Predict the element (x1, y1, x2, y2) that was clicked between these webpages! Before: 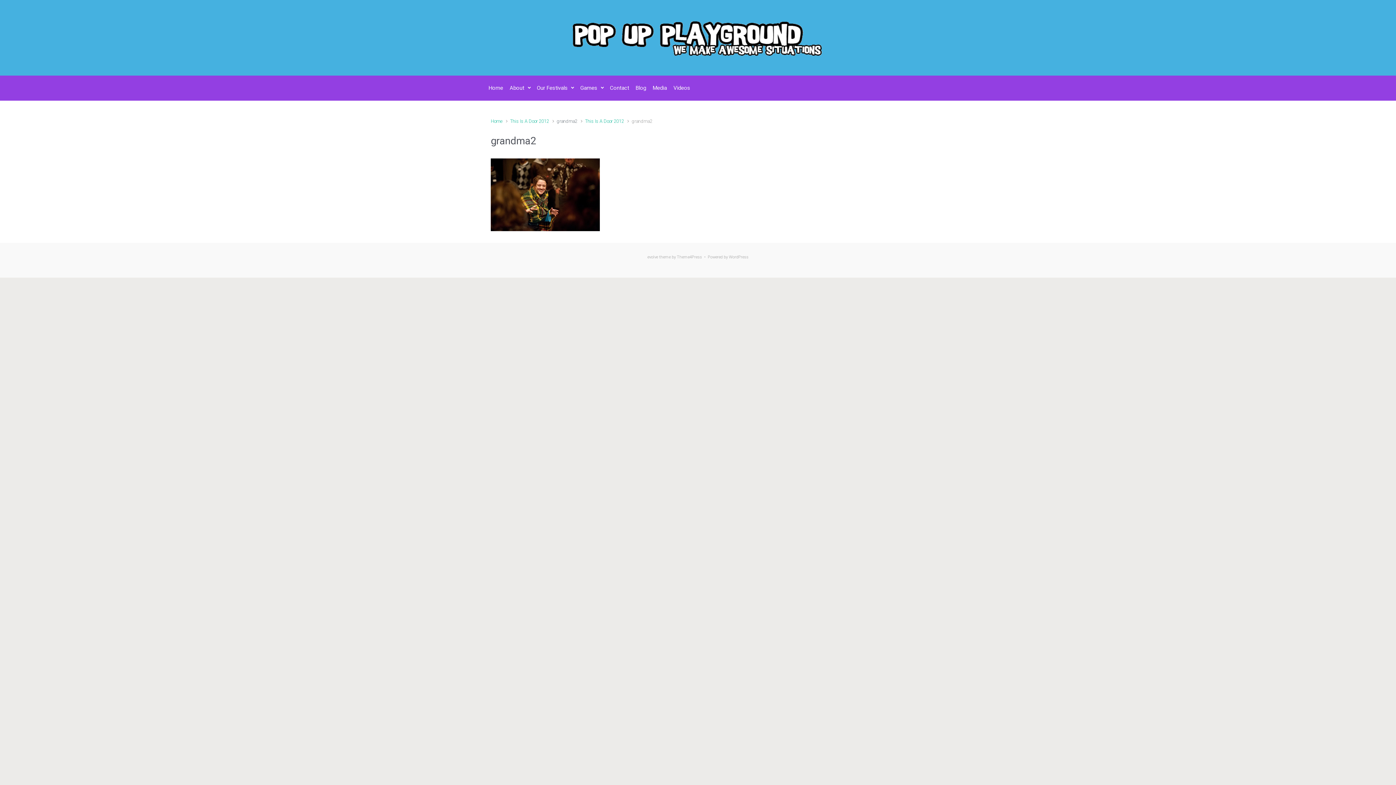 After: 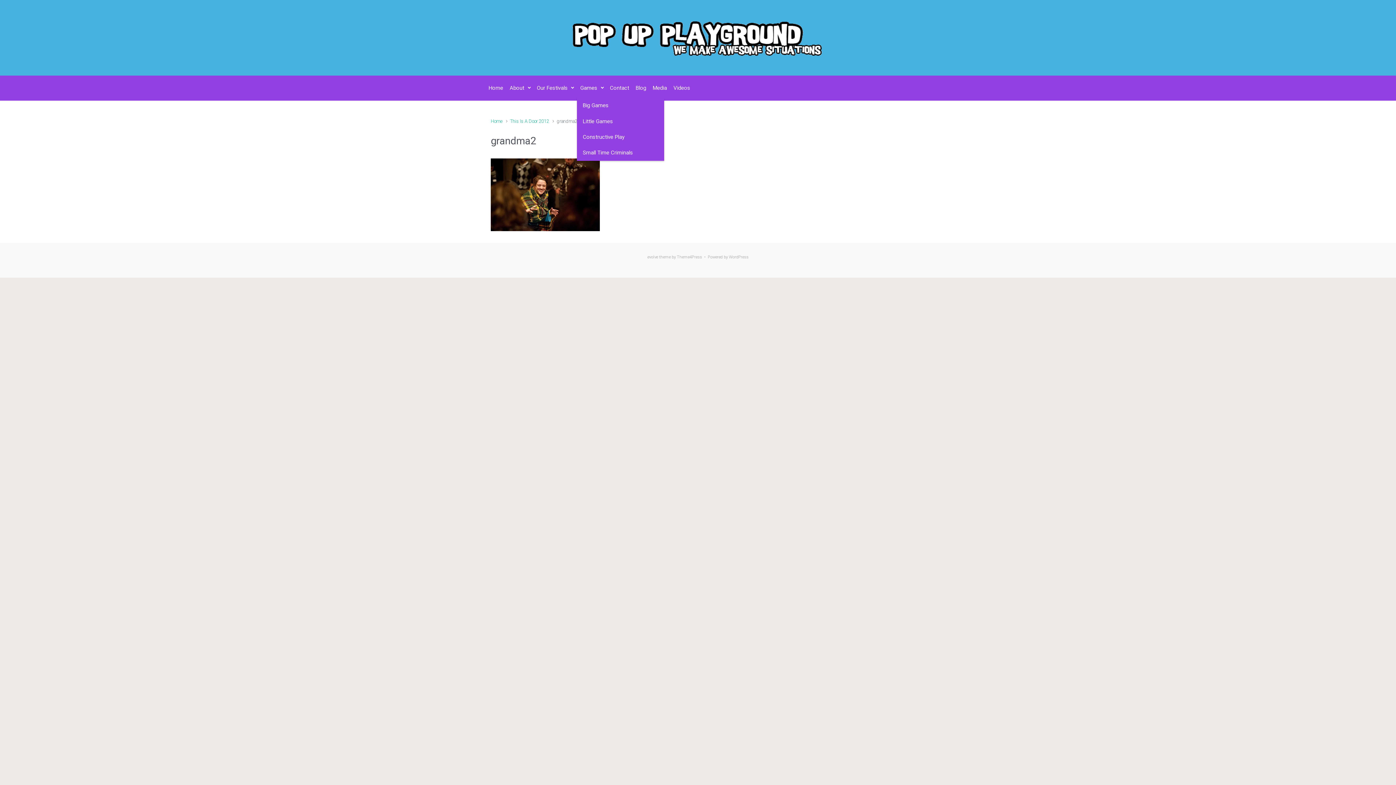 Action: bbox: (577, 78, 606, 97) label: Games